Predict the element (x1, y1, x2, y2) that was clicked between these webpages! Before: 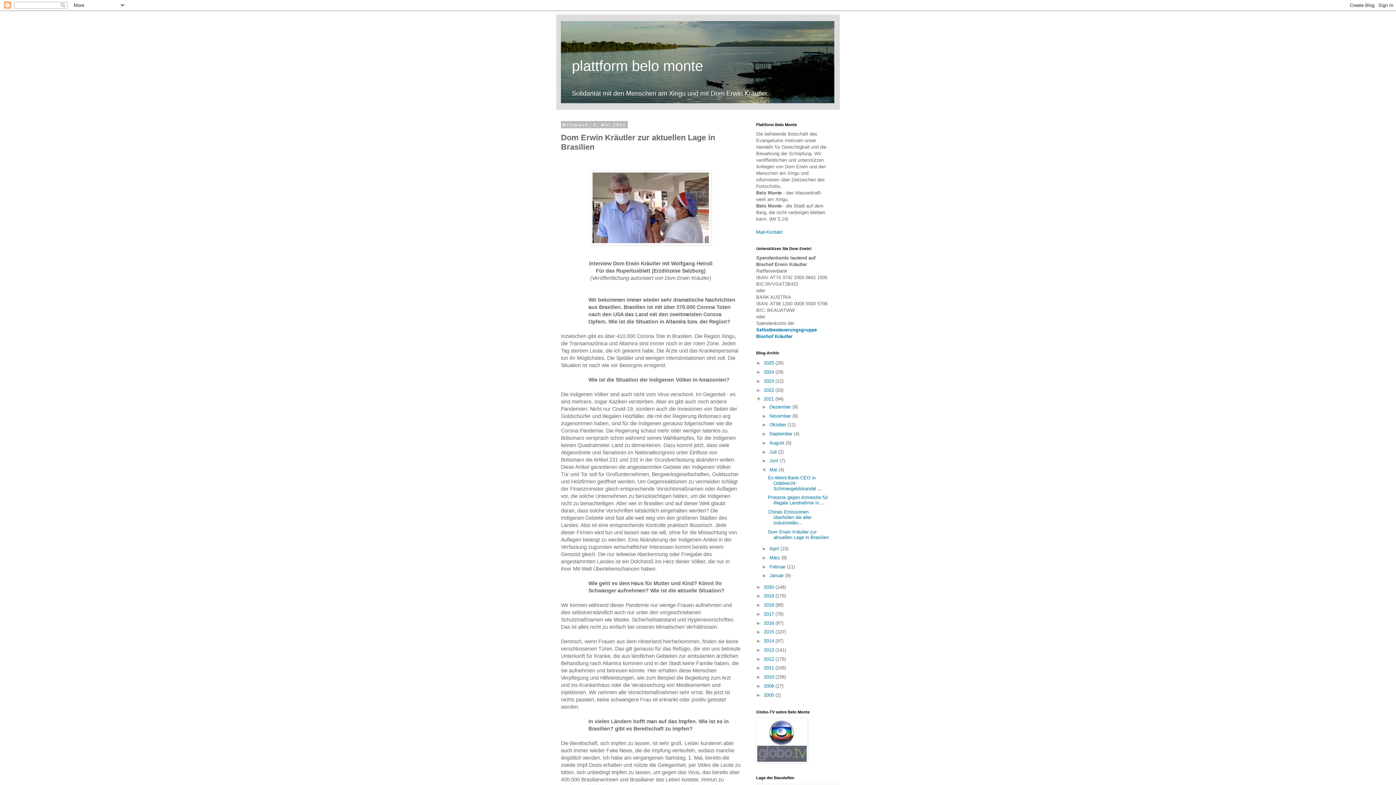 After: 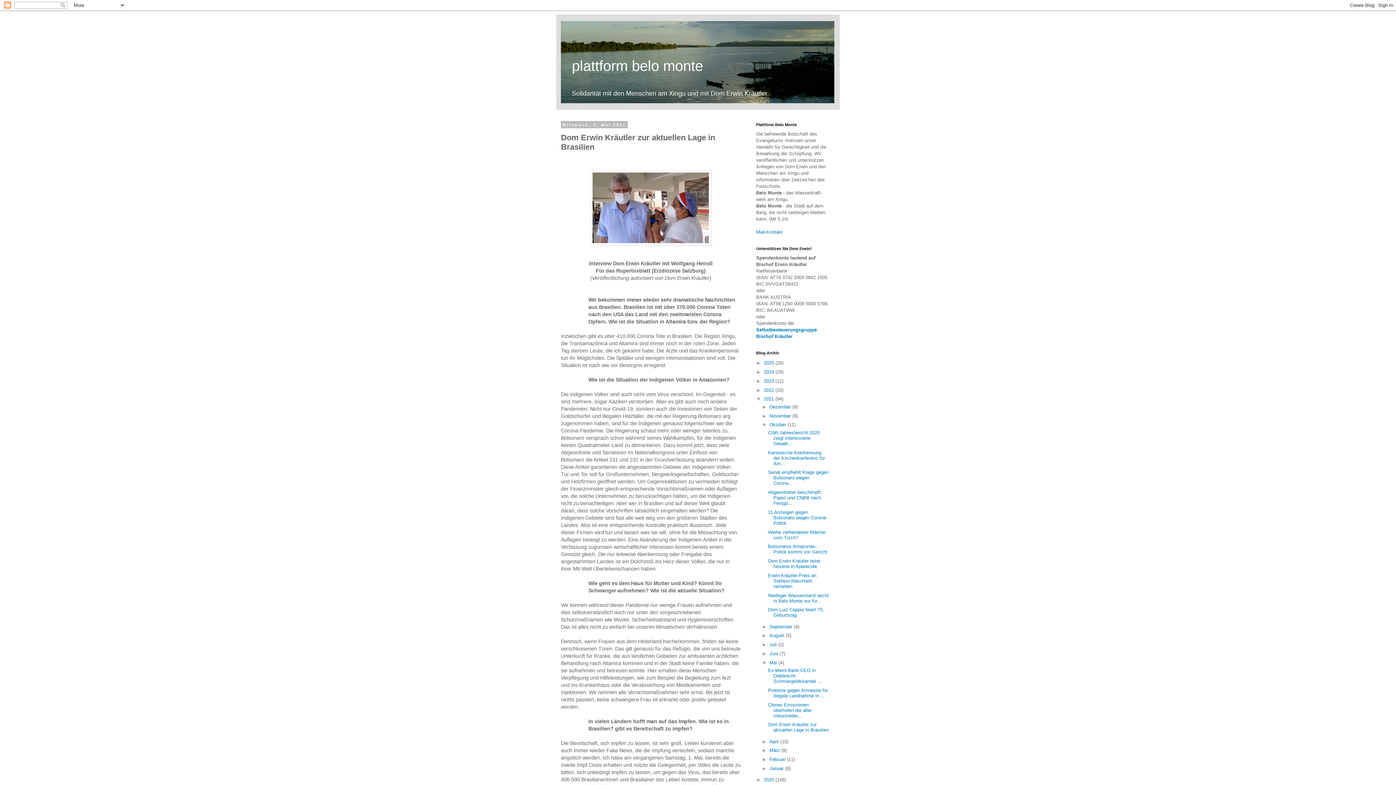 Action: bbox: (762, 422, 769, 427) label: ►  